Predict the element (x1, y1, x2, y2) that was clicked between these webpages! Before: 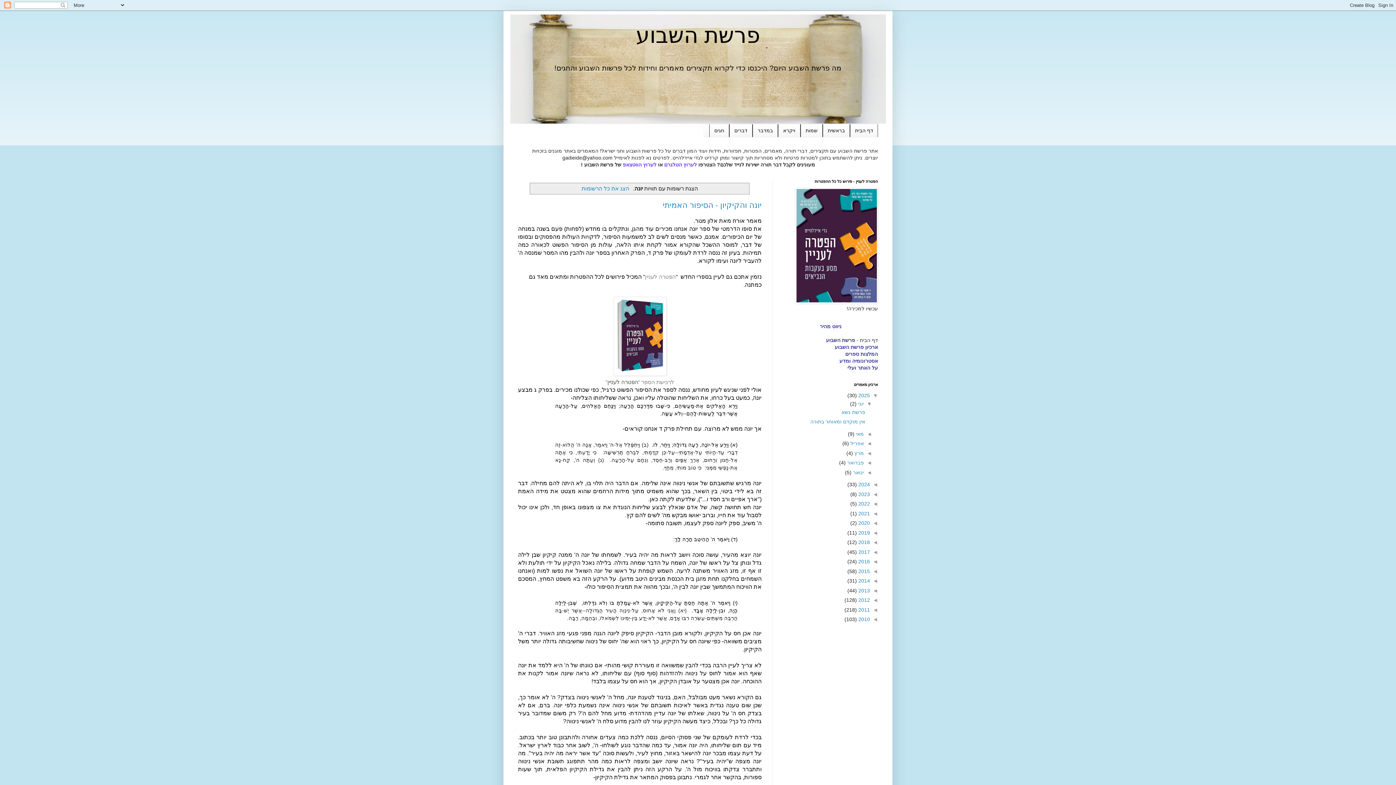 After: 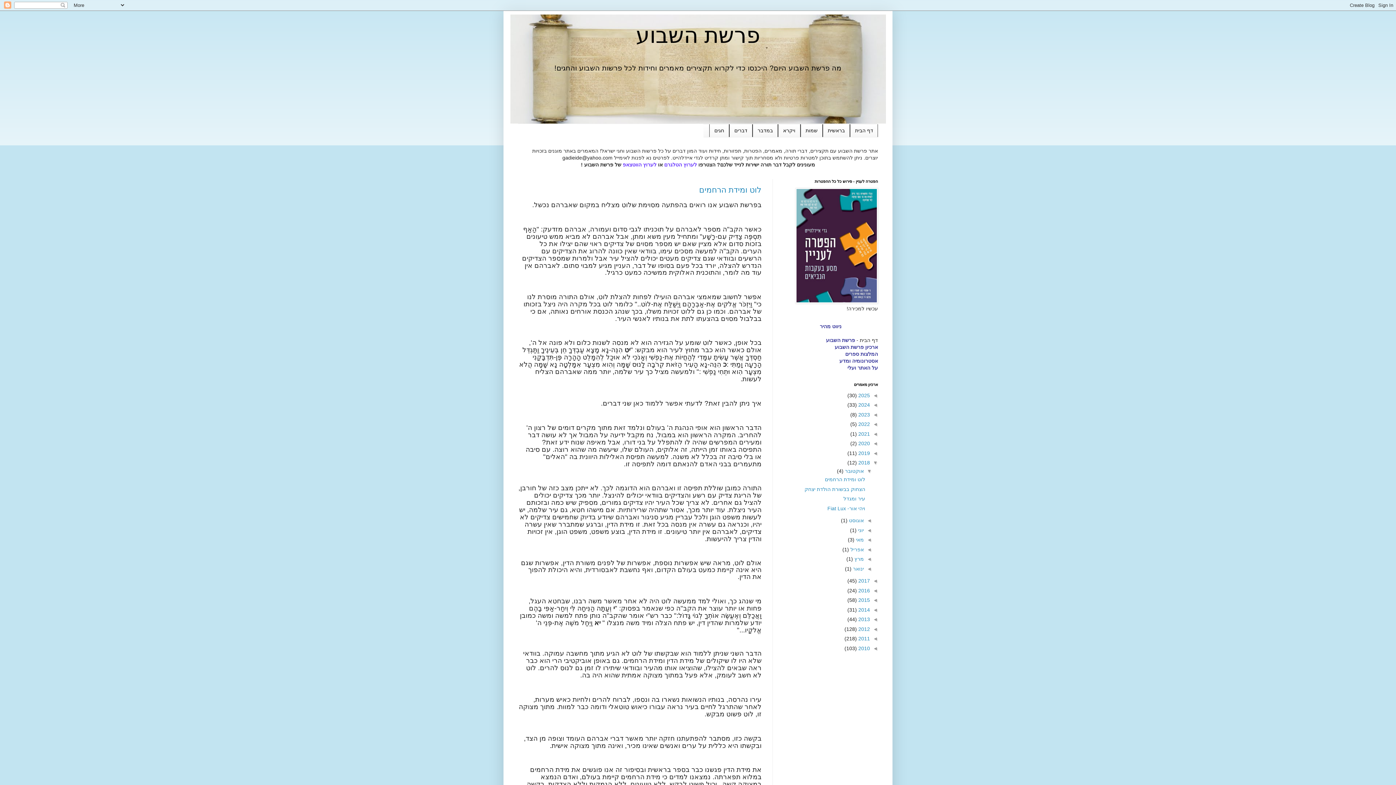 Action: bbox: (857, 539, 870, 545) label: 2018 